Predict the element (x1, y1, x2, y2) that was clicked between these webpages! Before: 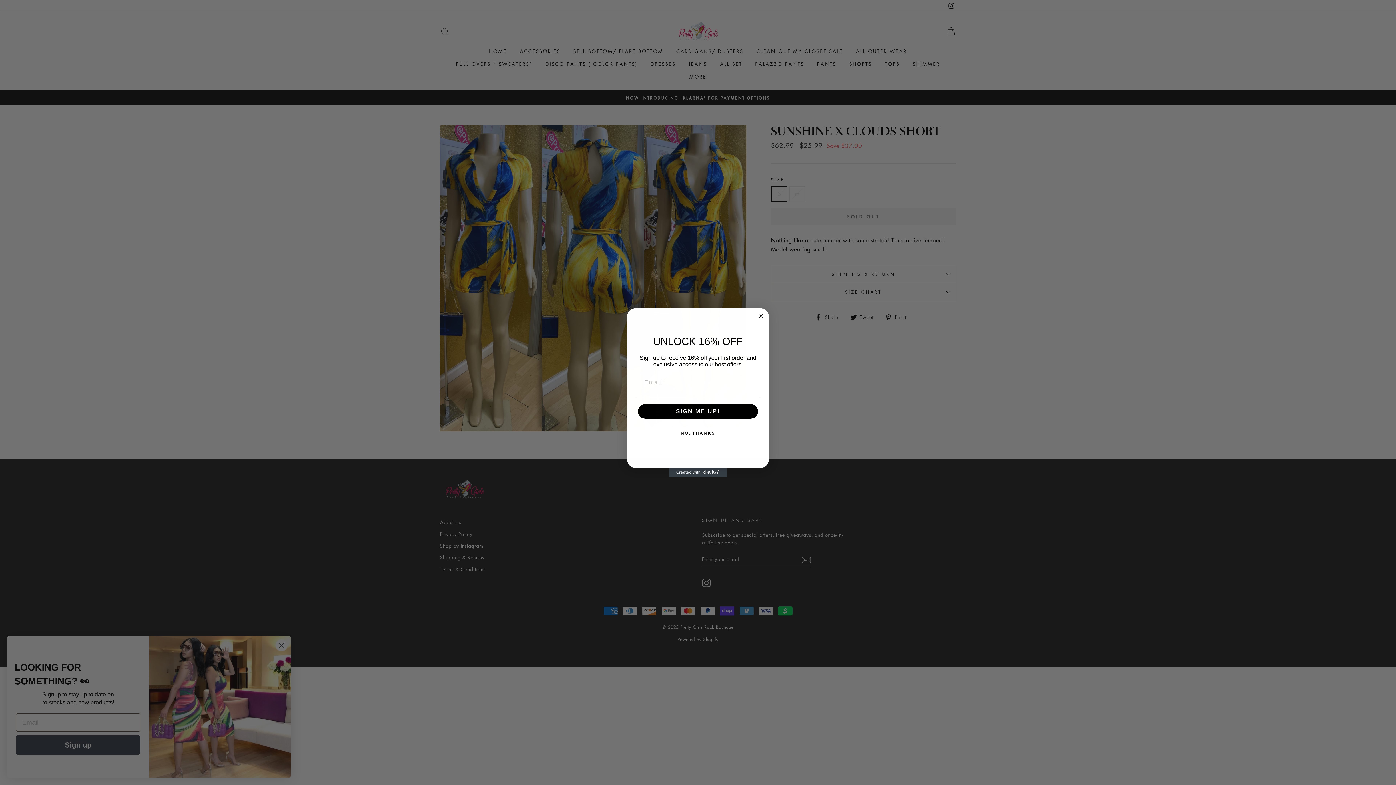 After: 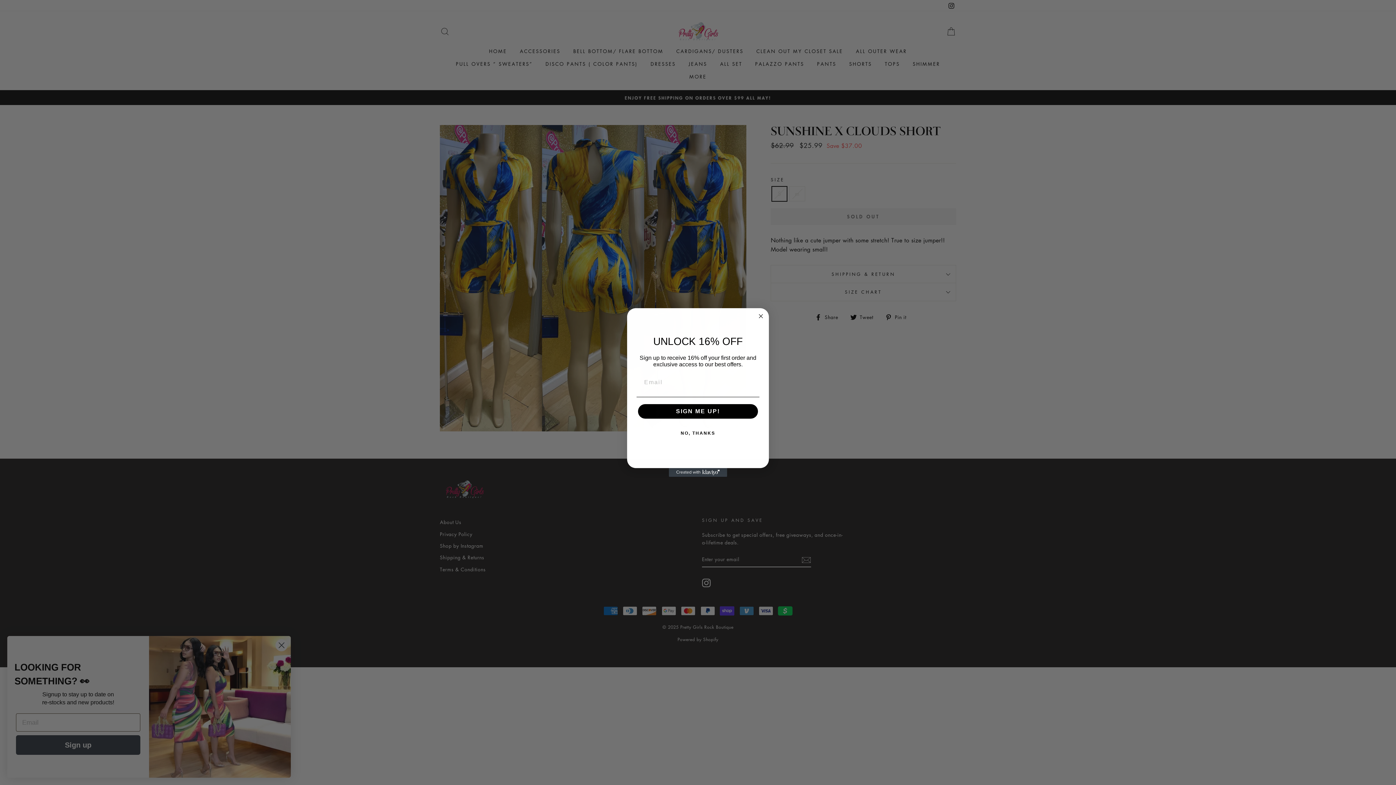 Action: bbox: (669, 468, 727, 477) label: Created with Klaviyo - opens in a new tab